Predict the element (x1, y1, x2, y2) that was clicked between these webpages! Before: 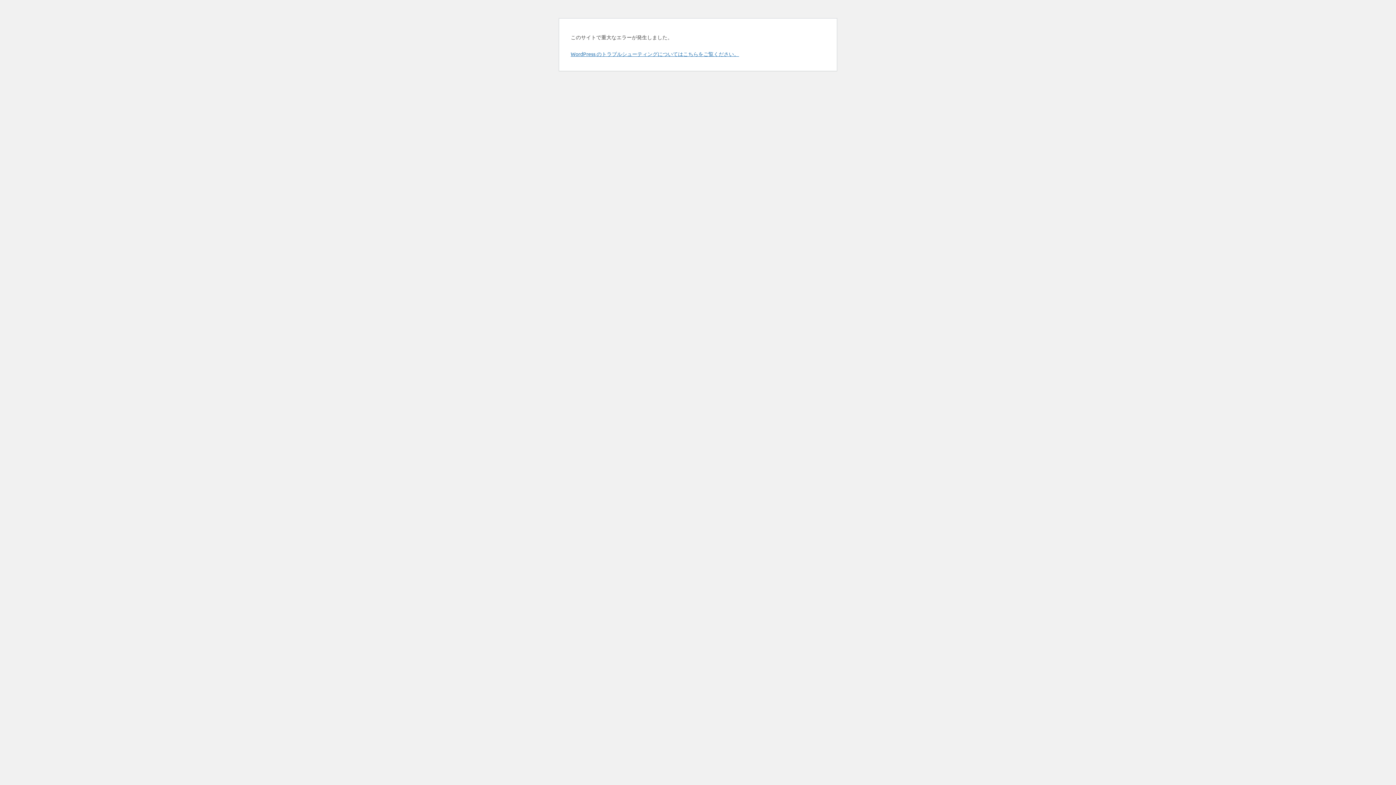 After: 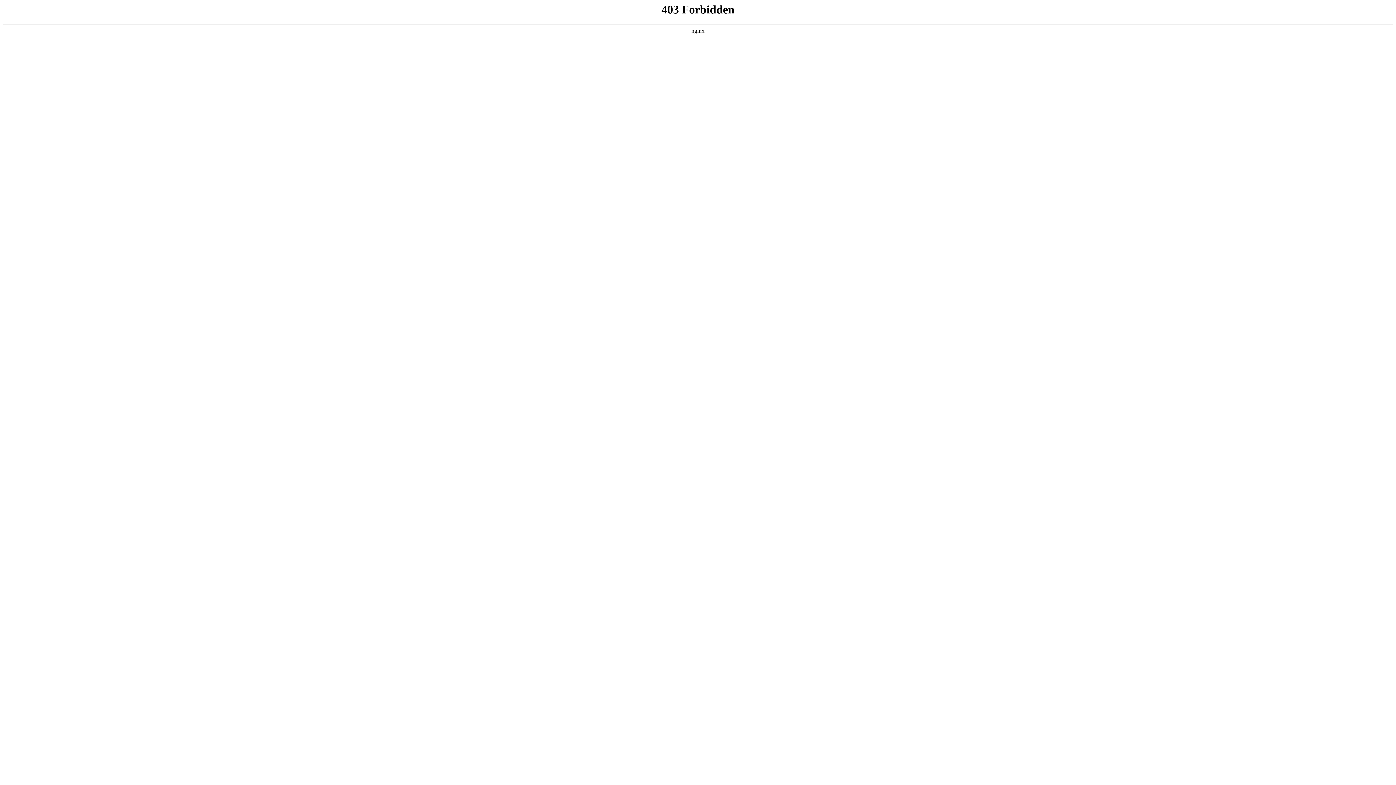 Action: bbox: (570, 50, 739, 57) label: WordPress のトラブルシューティングについてはこちらをご覧ください。